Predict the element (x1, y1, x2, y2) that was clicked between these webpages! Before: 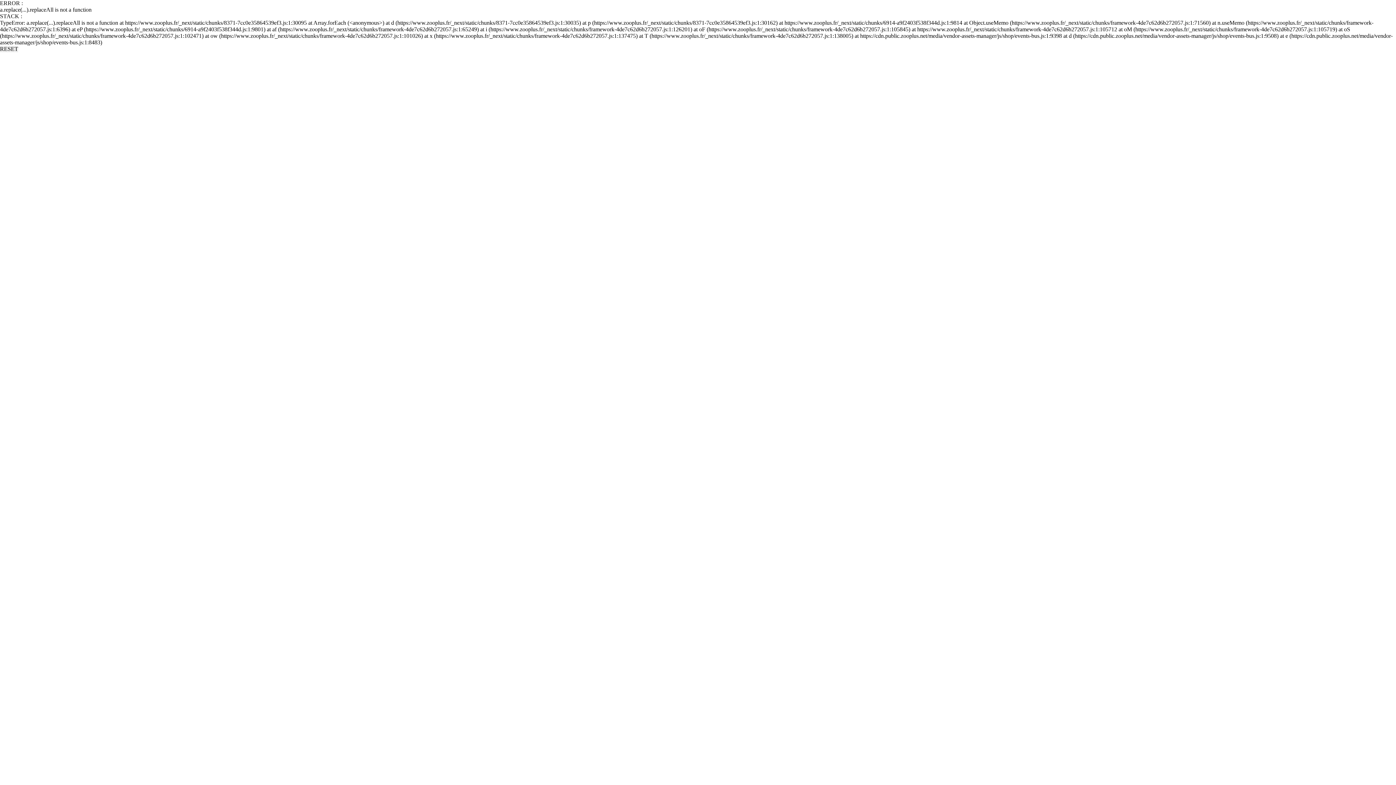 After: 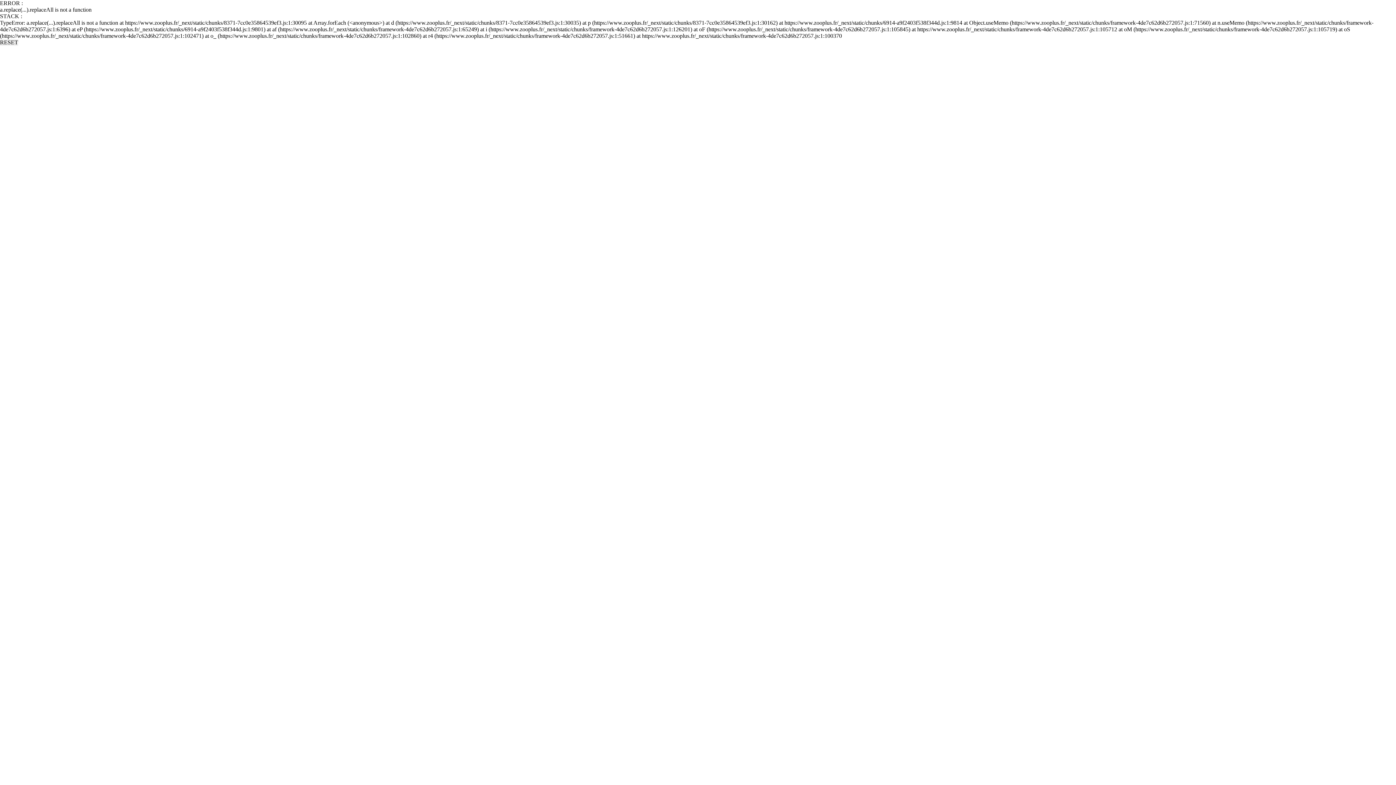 Action: label: RESET bbox: (0, 45, 18, 52)